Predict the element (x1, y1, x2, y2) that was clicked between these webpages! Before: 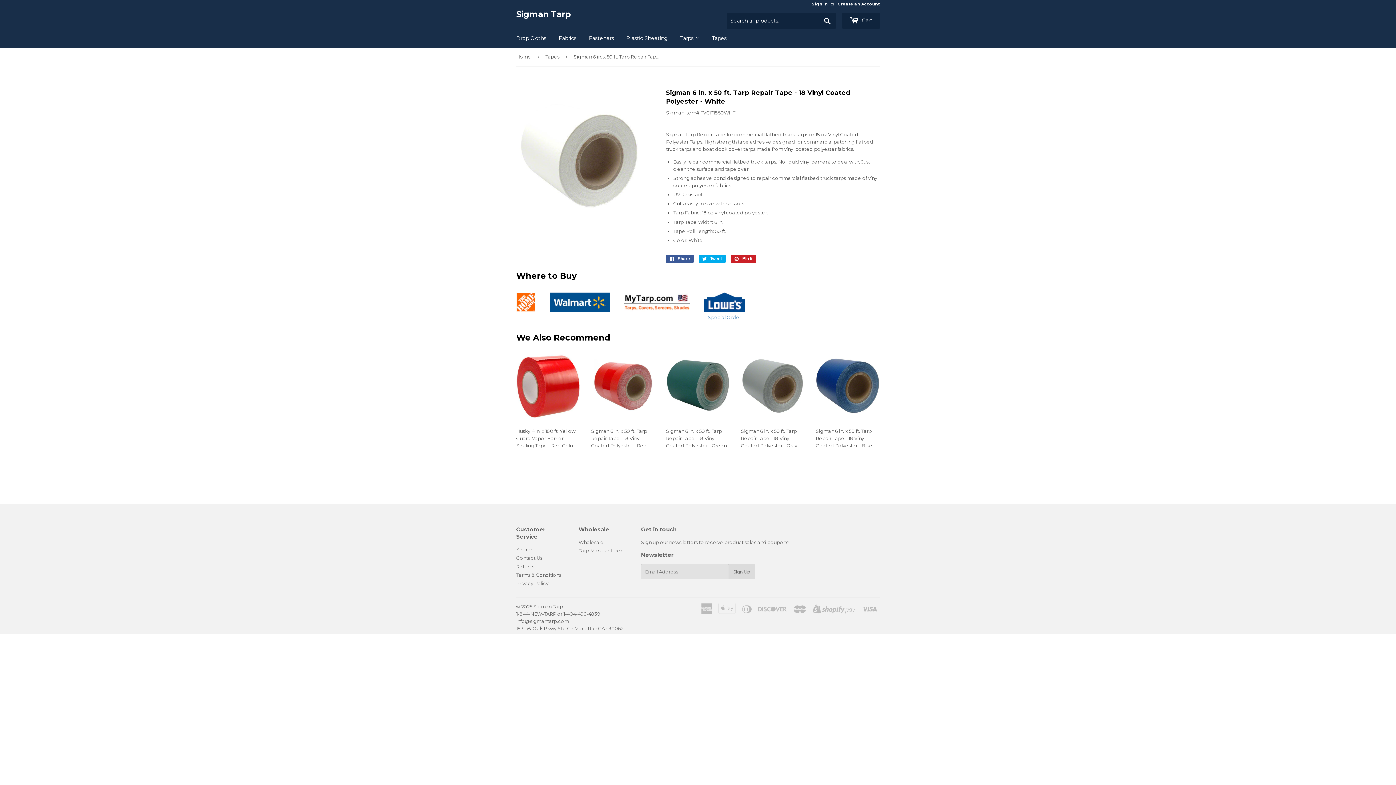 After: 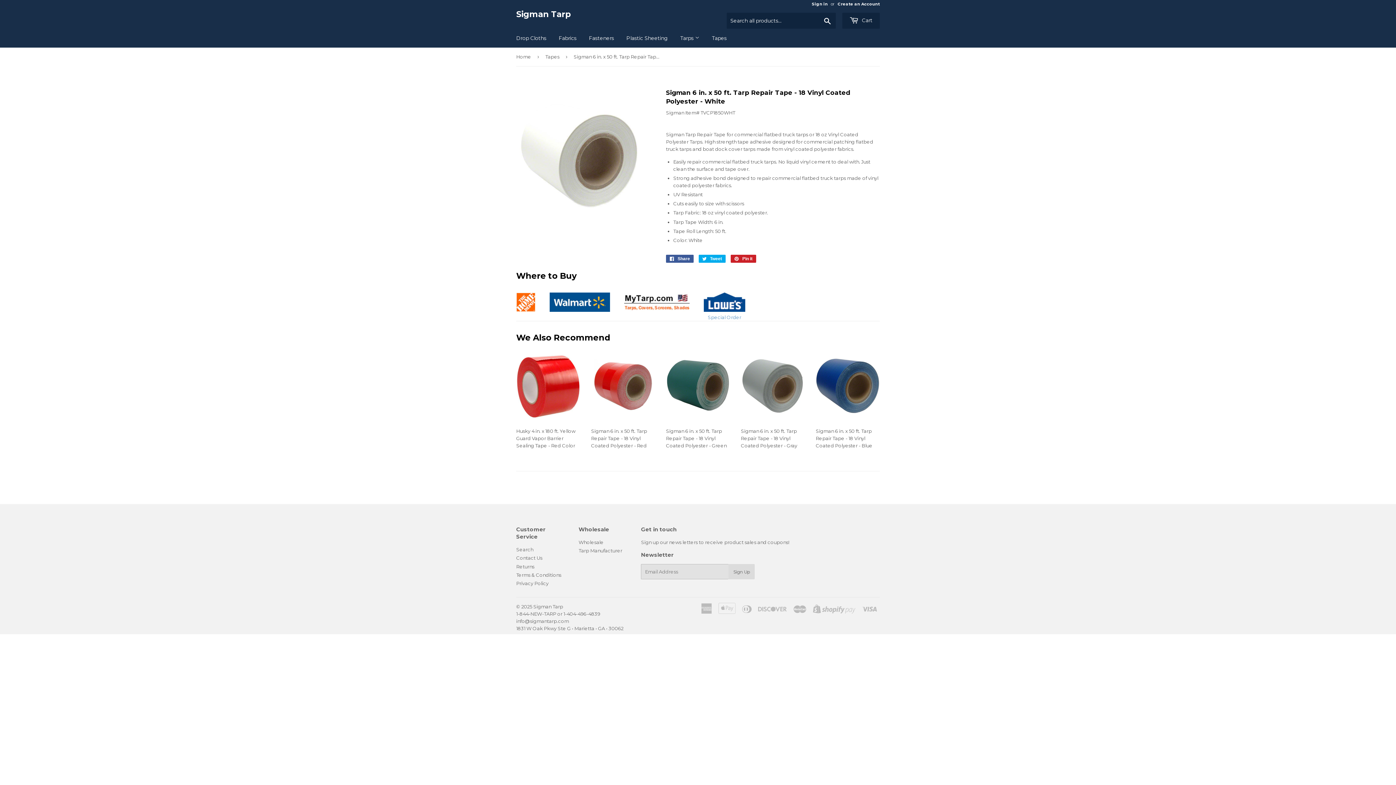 Action: bbox: (549, 307, 610, 313)